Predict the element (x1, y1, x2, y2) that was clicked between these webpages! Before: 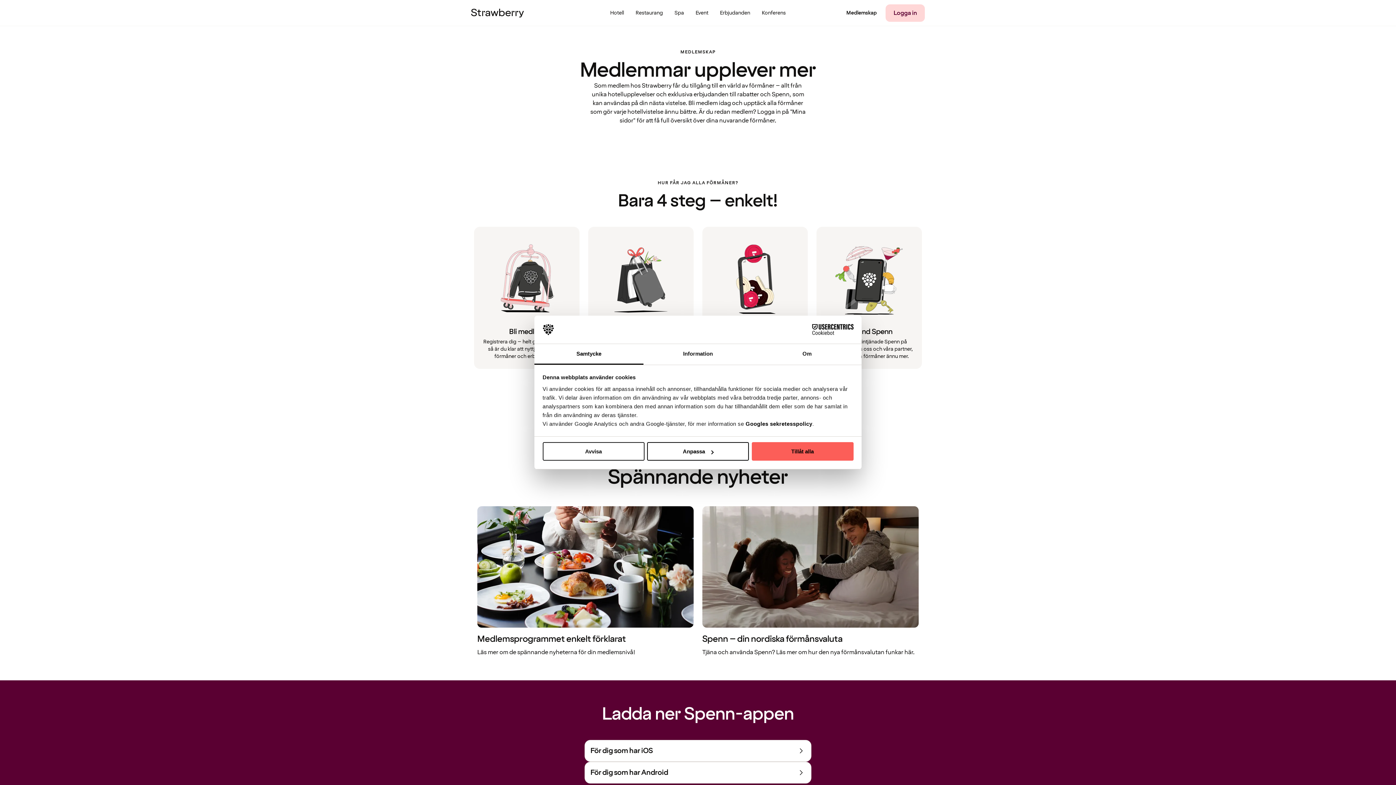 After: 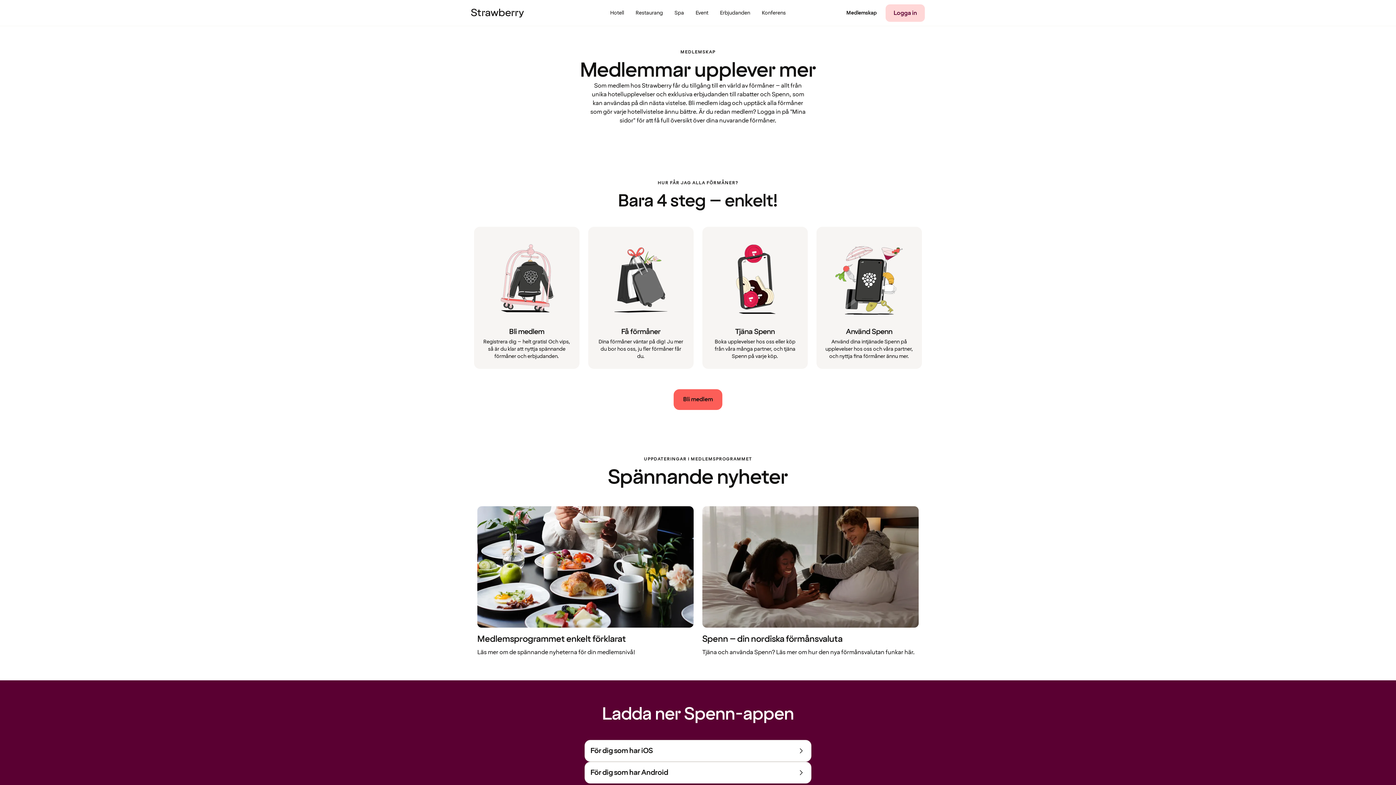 Action: label: Tillåt alla bbox: (751, 442, 853, 461)